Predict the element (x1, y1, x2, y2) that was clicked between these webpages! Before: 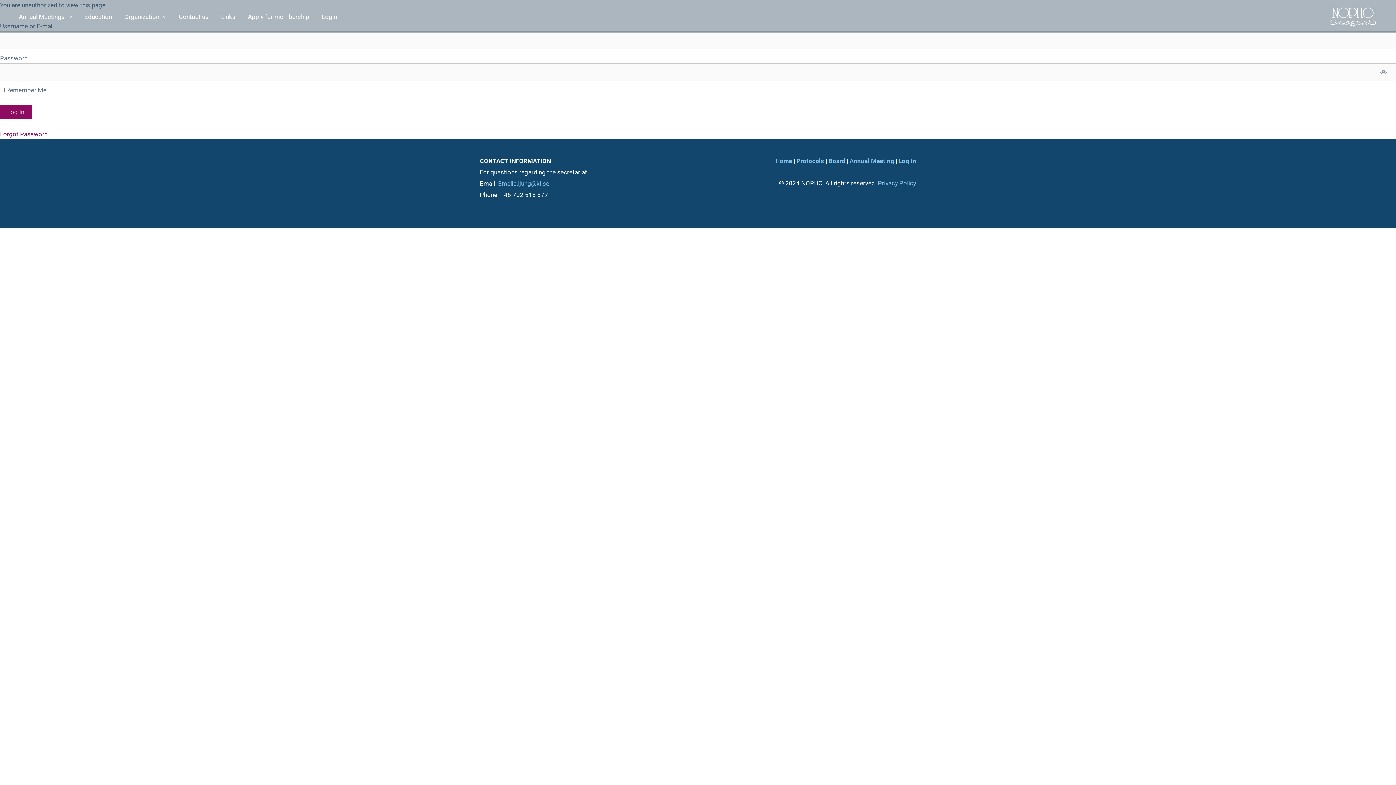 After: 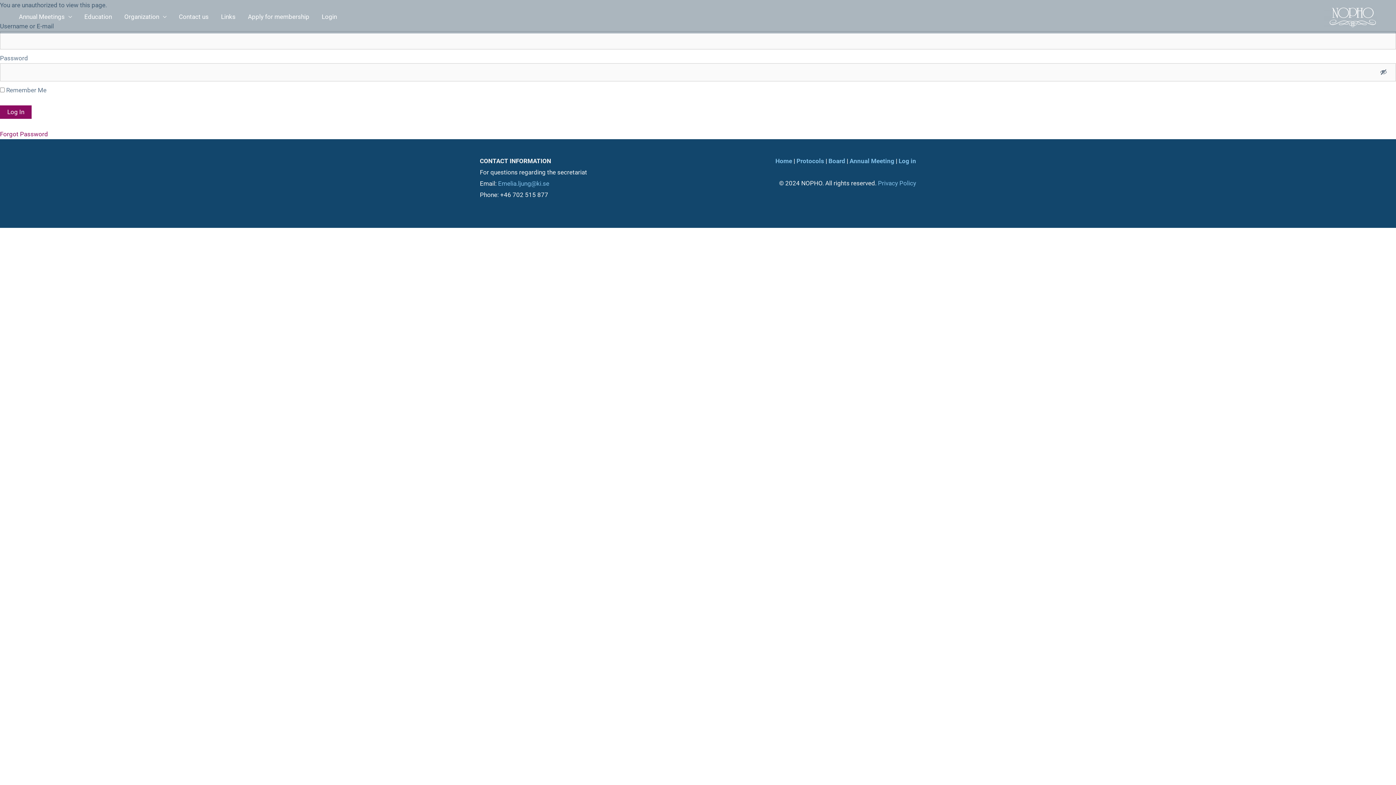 Action: bbox: (1371, 63, 1396, 81) label: Show password